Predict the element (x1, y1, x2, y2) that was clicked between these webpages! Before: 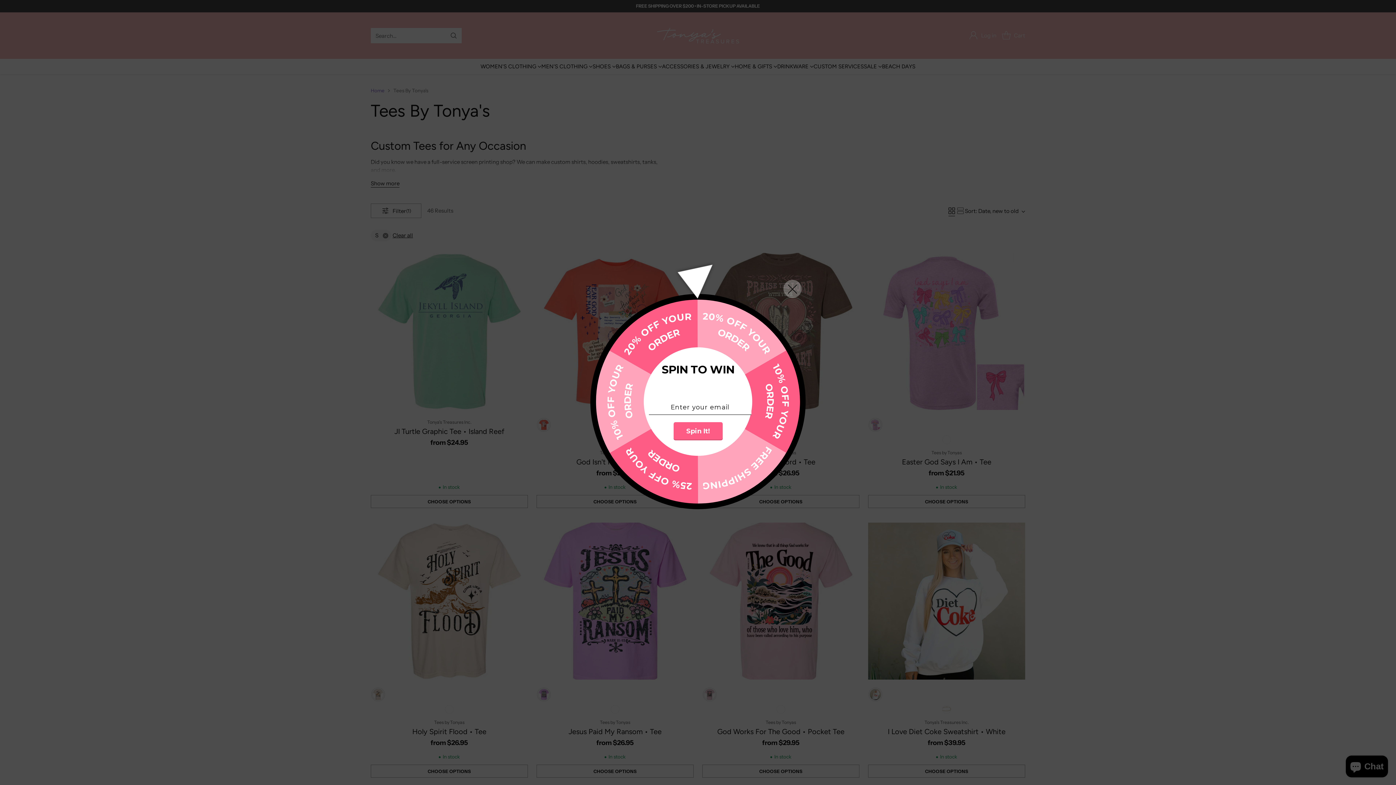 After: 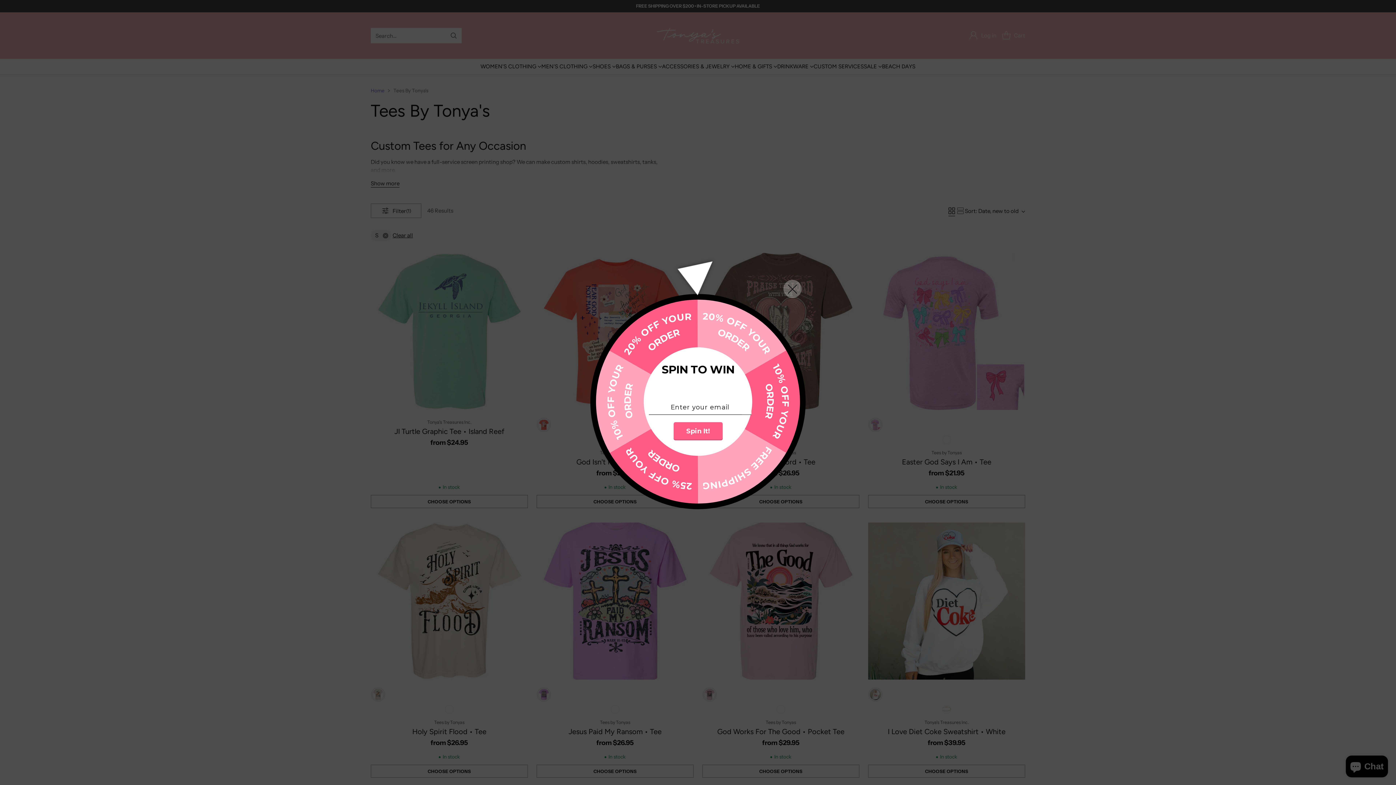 Action: bbox: (681, 416, 715, 428) label: Spin It!